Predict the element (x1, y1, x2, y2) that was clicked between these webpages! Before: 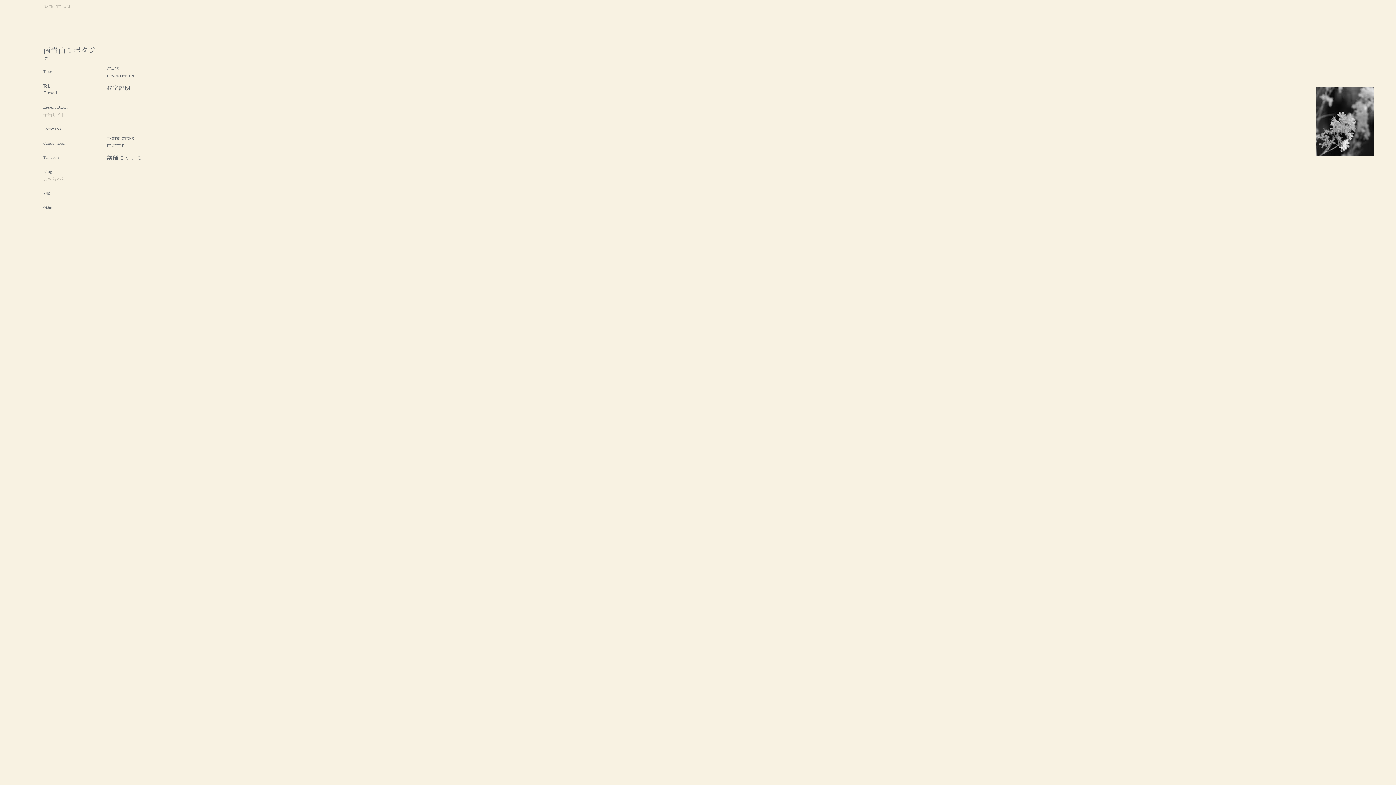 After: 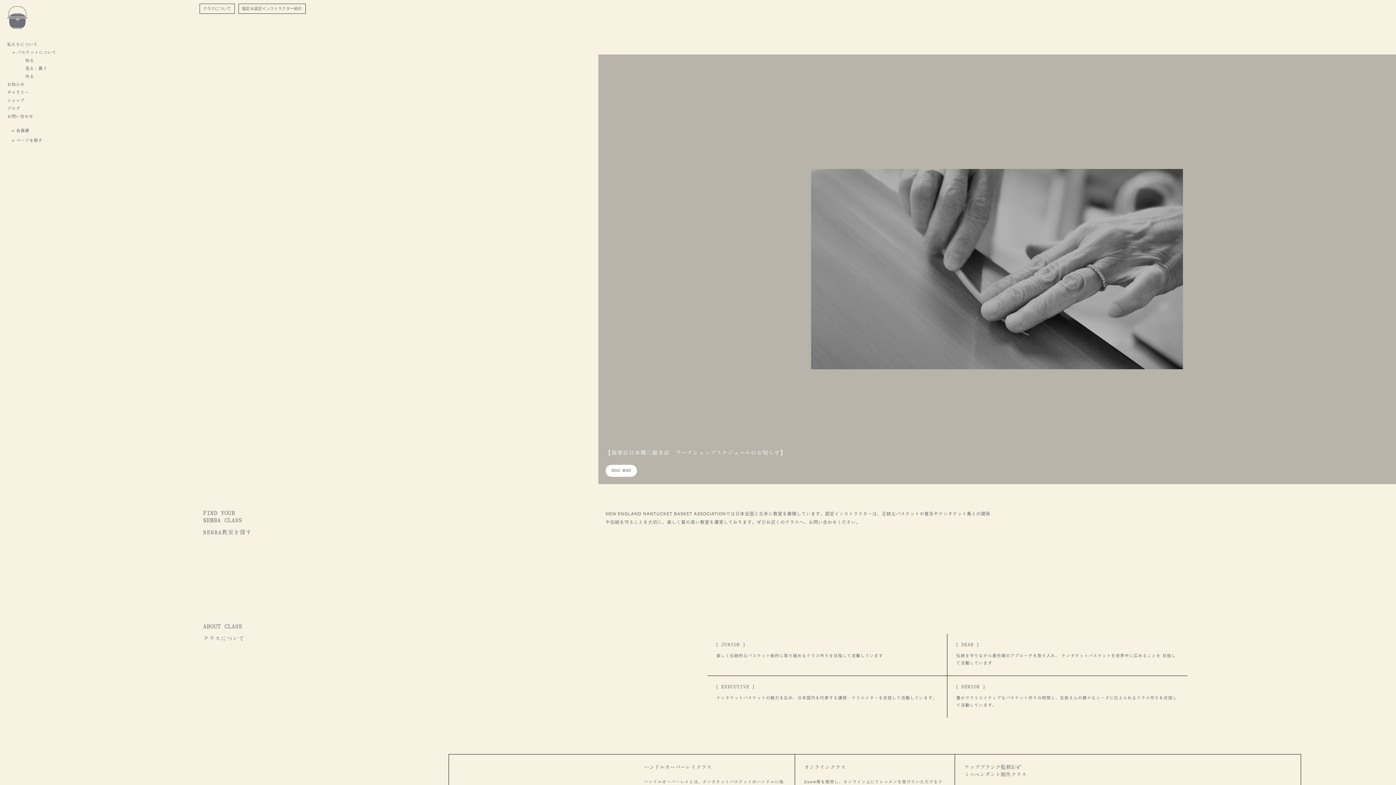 Action: label: BACK TO ALL bbox: (43, 0, 71, 10)